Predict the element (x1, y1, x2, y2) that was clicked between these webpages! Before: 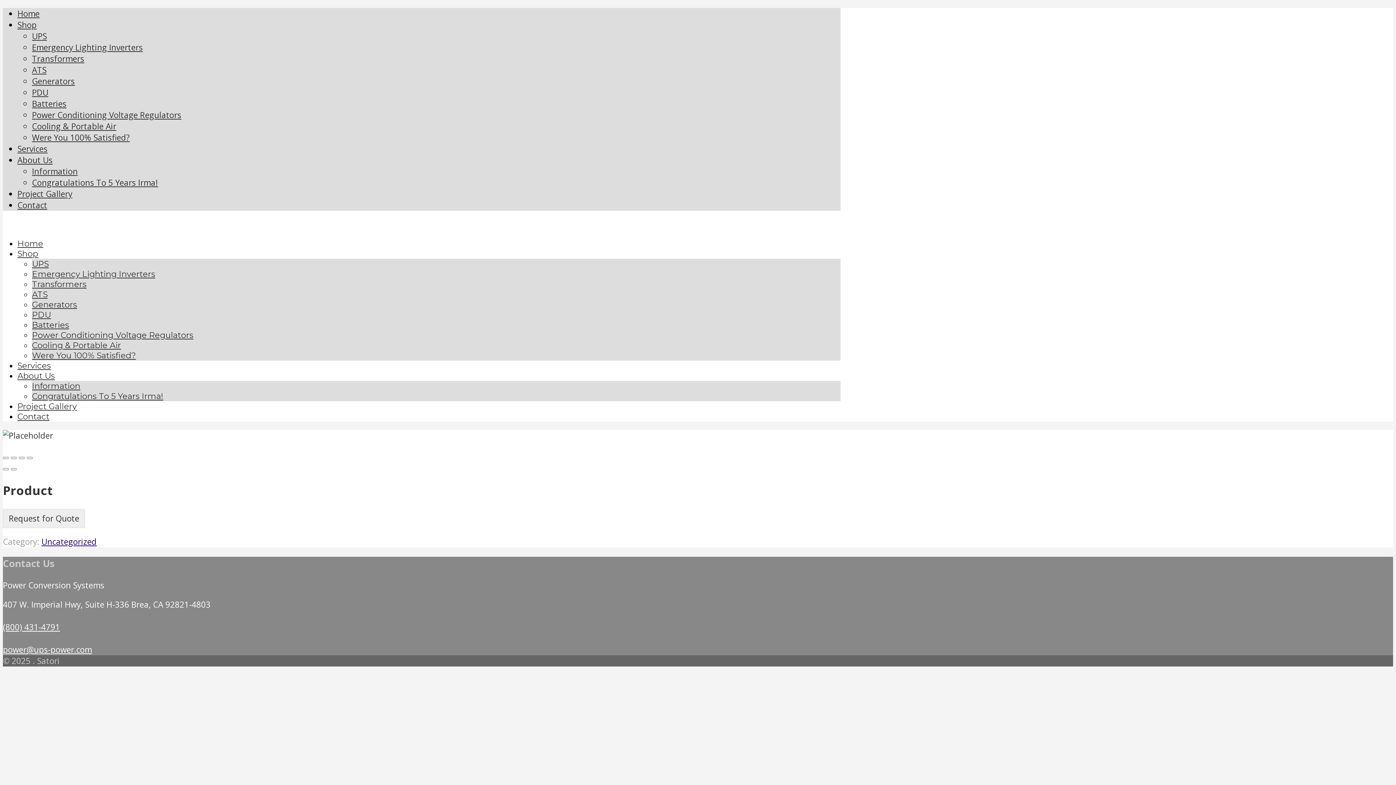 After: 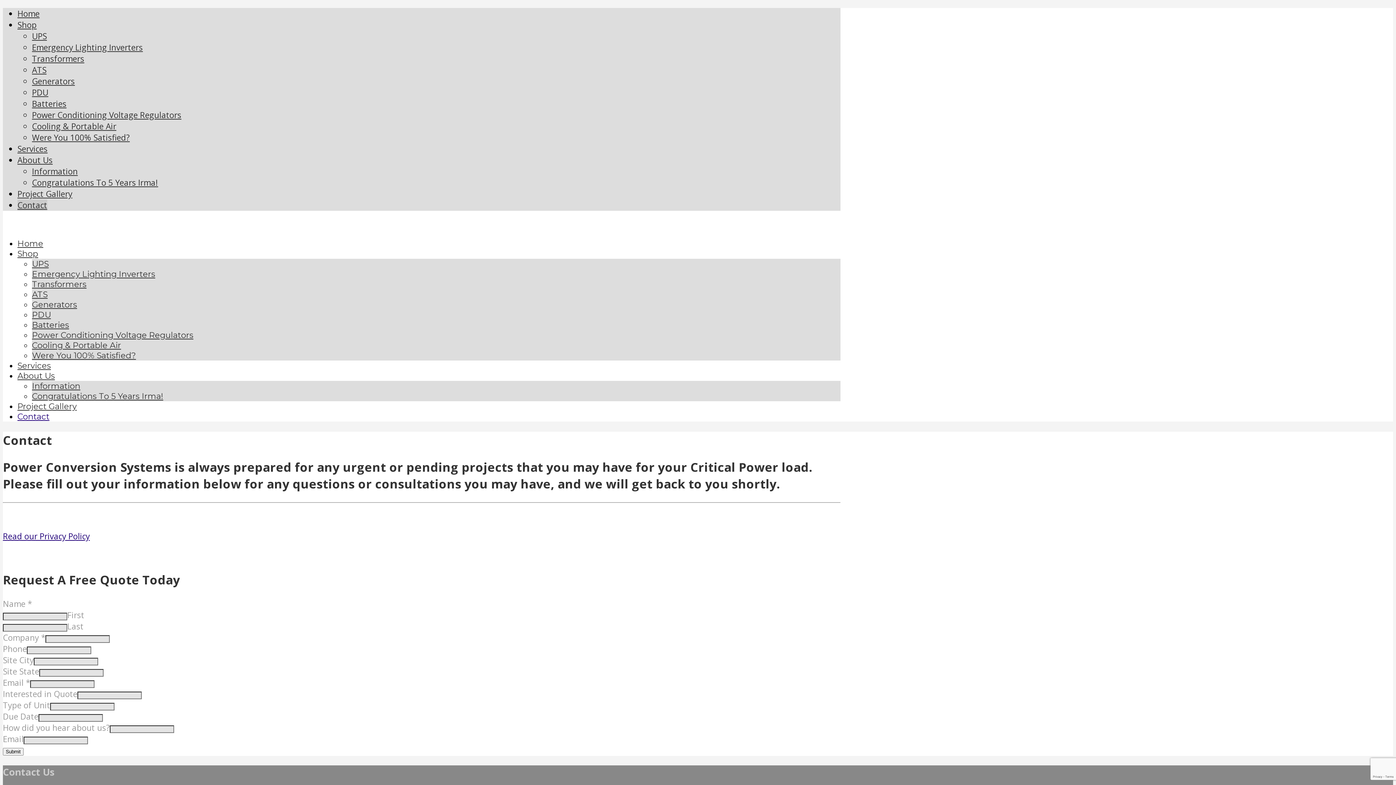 Action: label: Request for Quote bbox: (2, 508, 85, 528)